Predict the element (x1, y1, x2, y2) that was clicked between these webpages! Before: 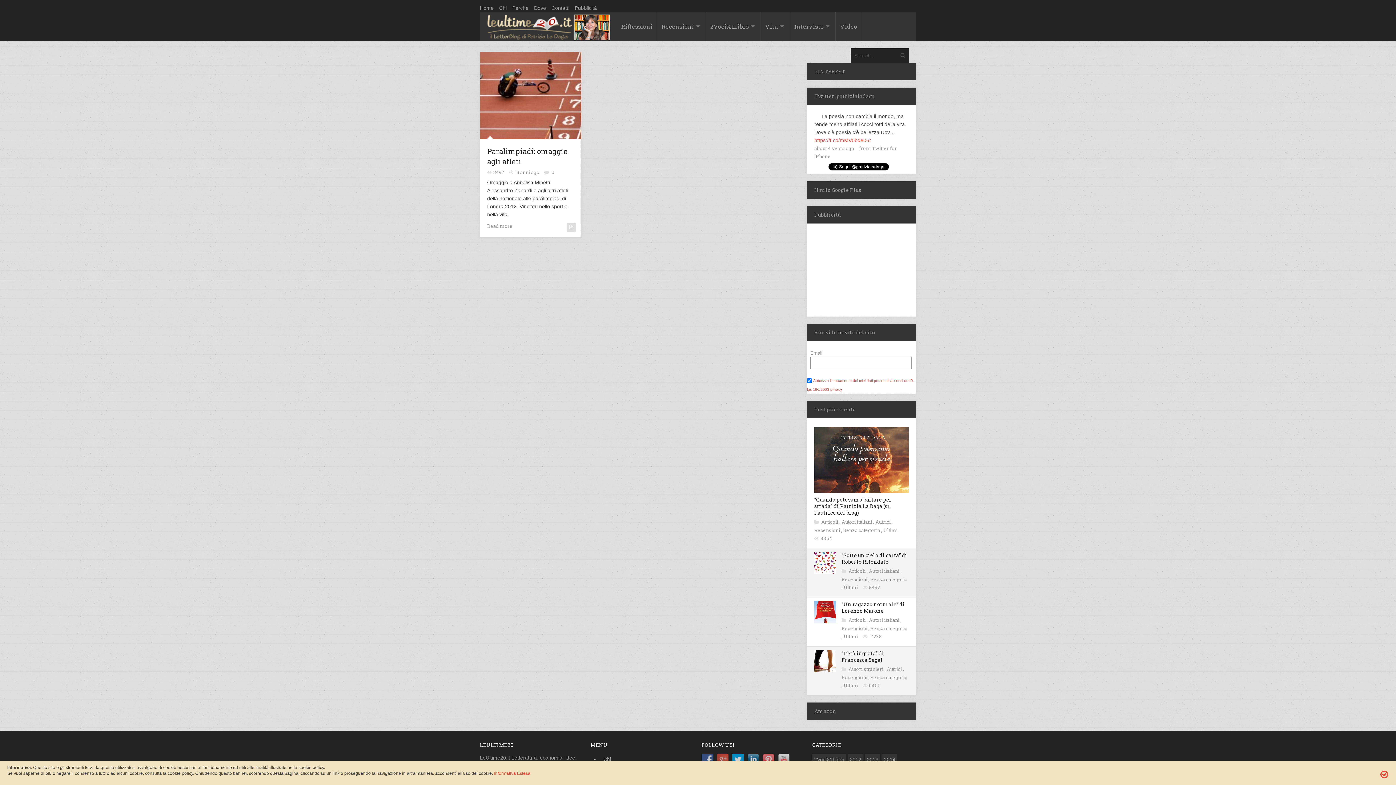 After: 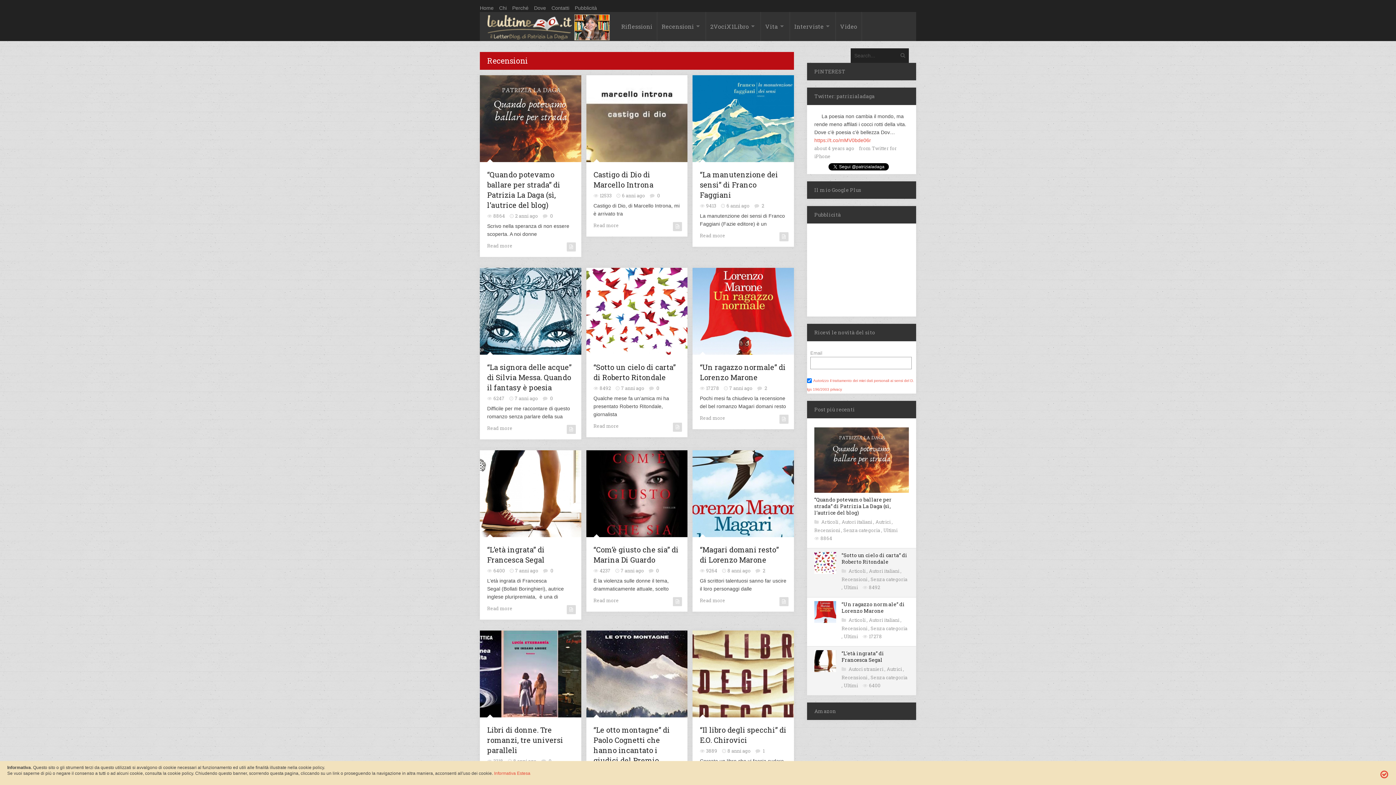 Action: label: Recensioni  bbox: (841, 625, 868, 631)